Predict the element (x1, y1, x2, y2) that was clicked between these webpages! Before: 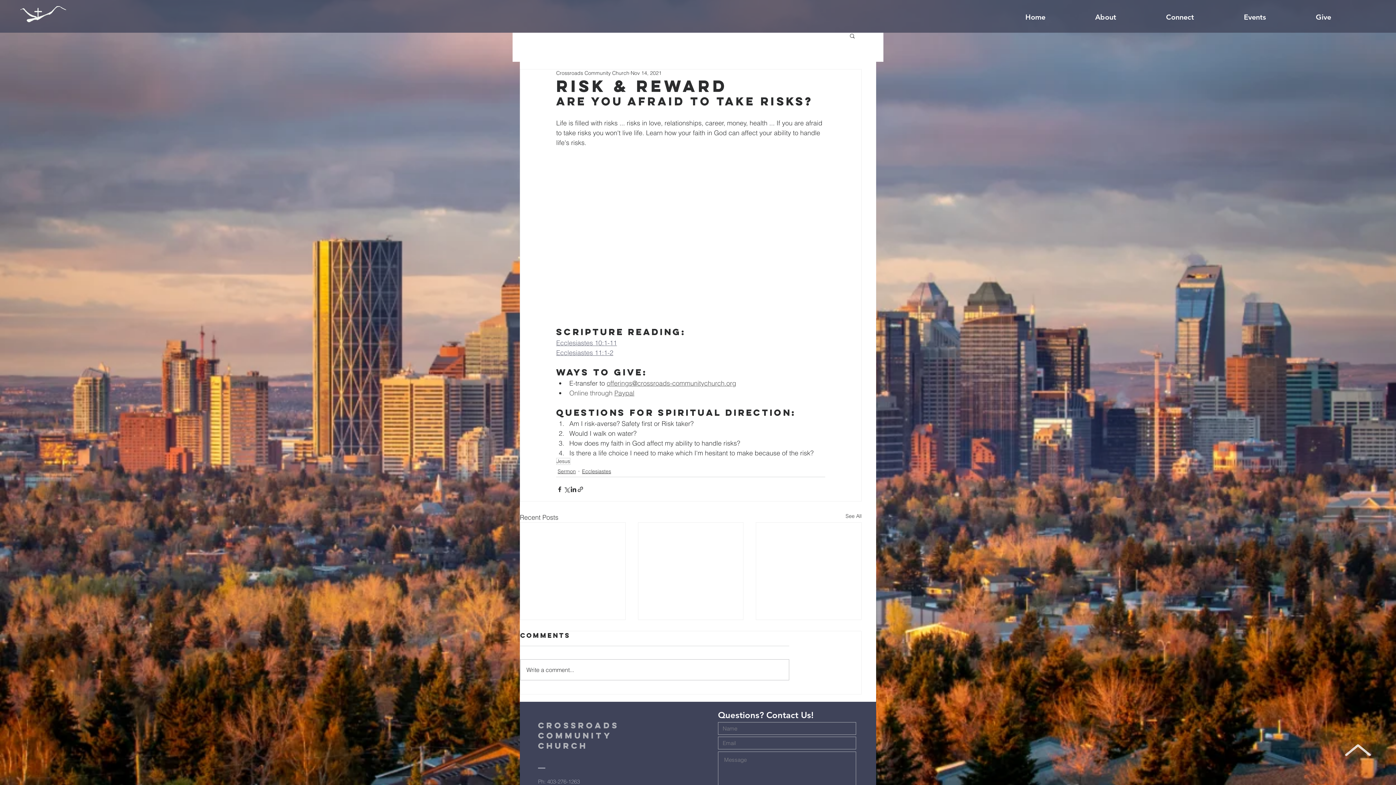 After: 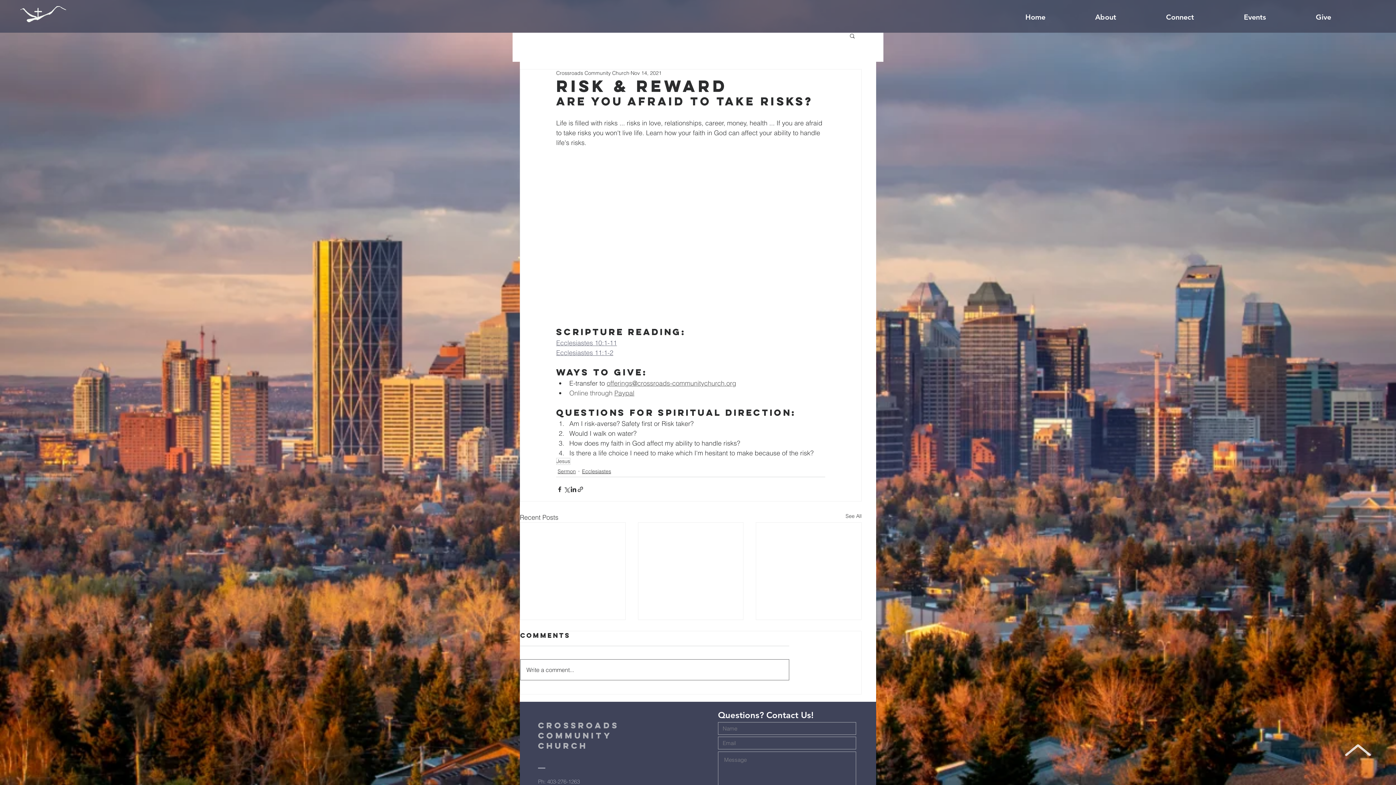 Action: bbox: (520, 659, 789, 680) label: Write a comment...